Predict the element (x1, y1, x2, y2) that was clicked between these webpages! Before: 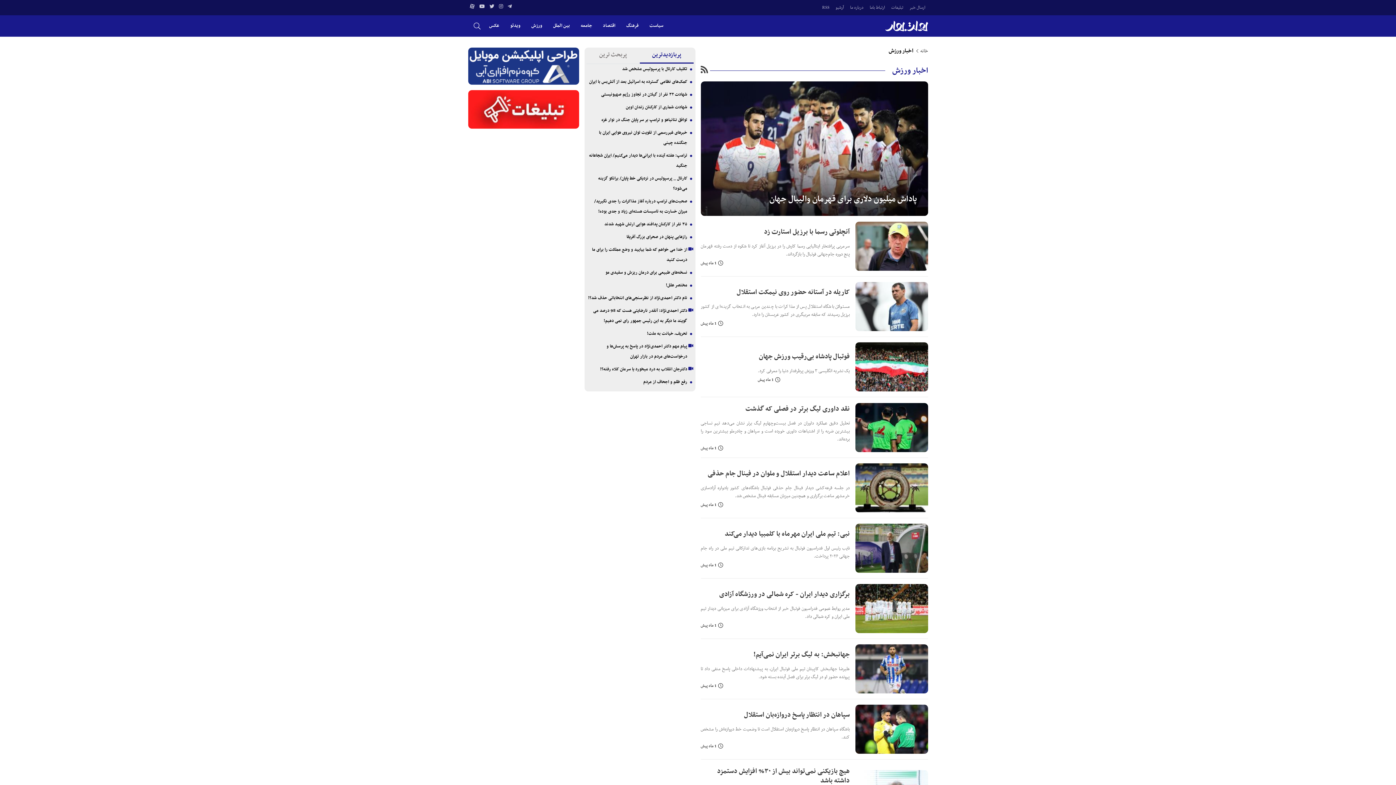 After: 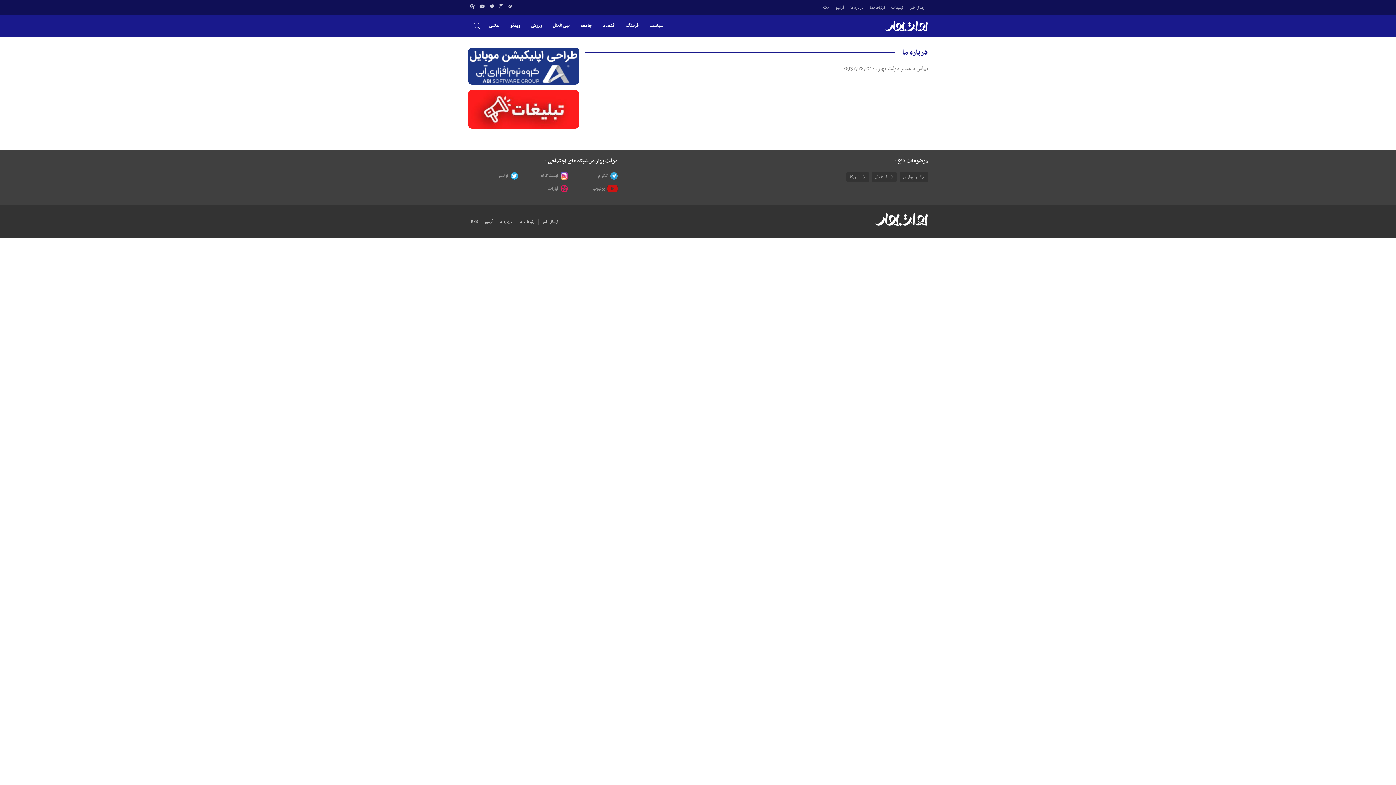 Action: label: درباره ما bbox: (847, 4, 866, 10)